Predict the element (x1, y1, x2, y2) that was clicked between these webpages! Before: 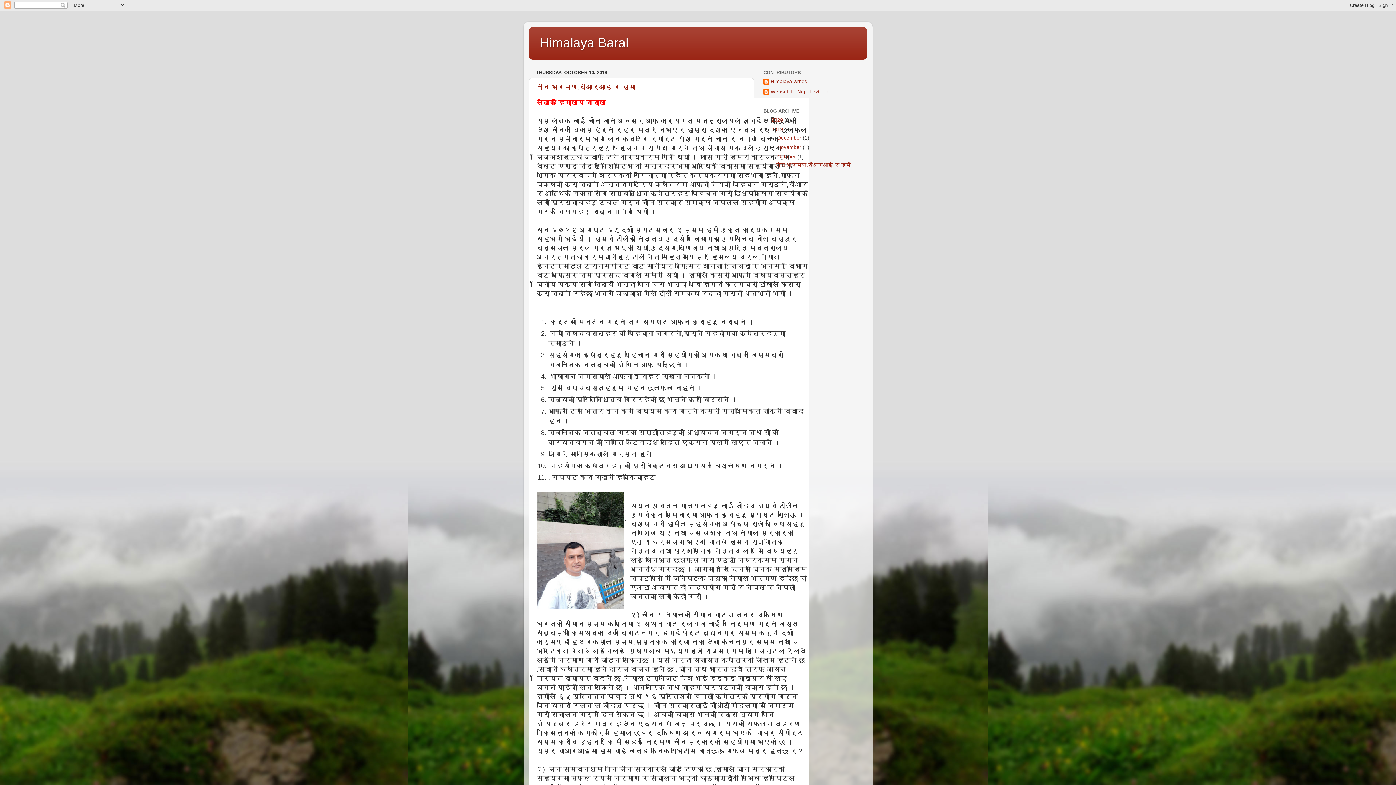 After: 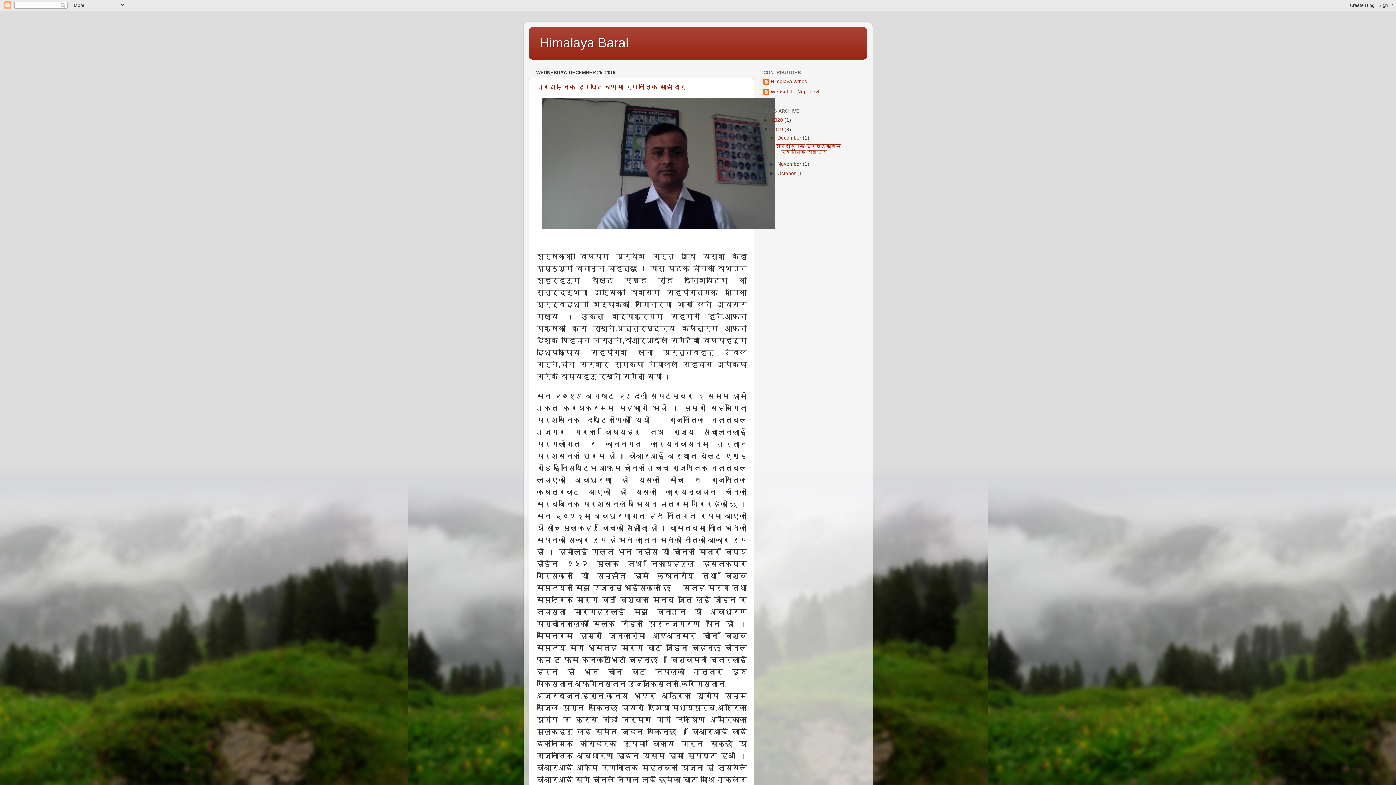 Action: bbox: (771, 127, 784, 132) label: 2019 